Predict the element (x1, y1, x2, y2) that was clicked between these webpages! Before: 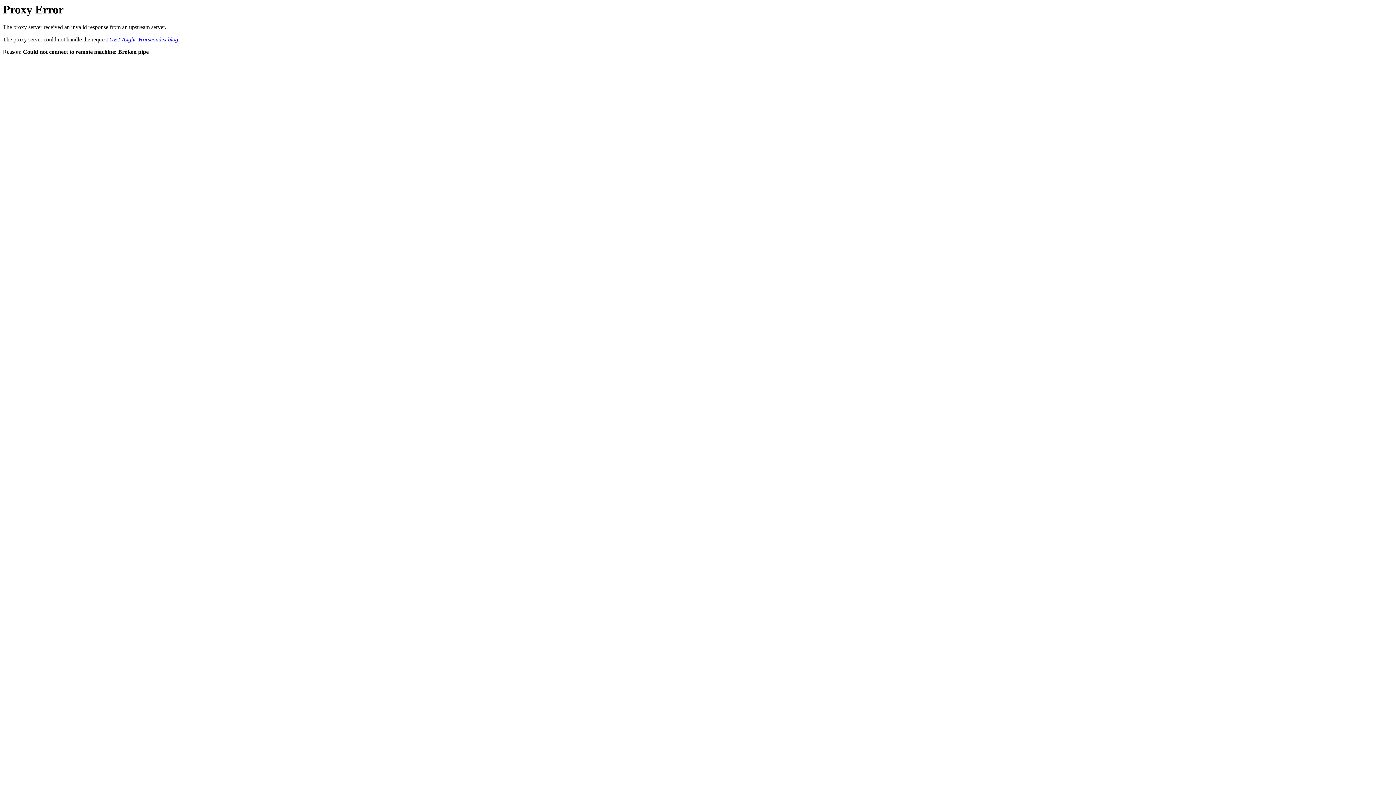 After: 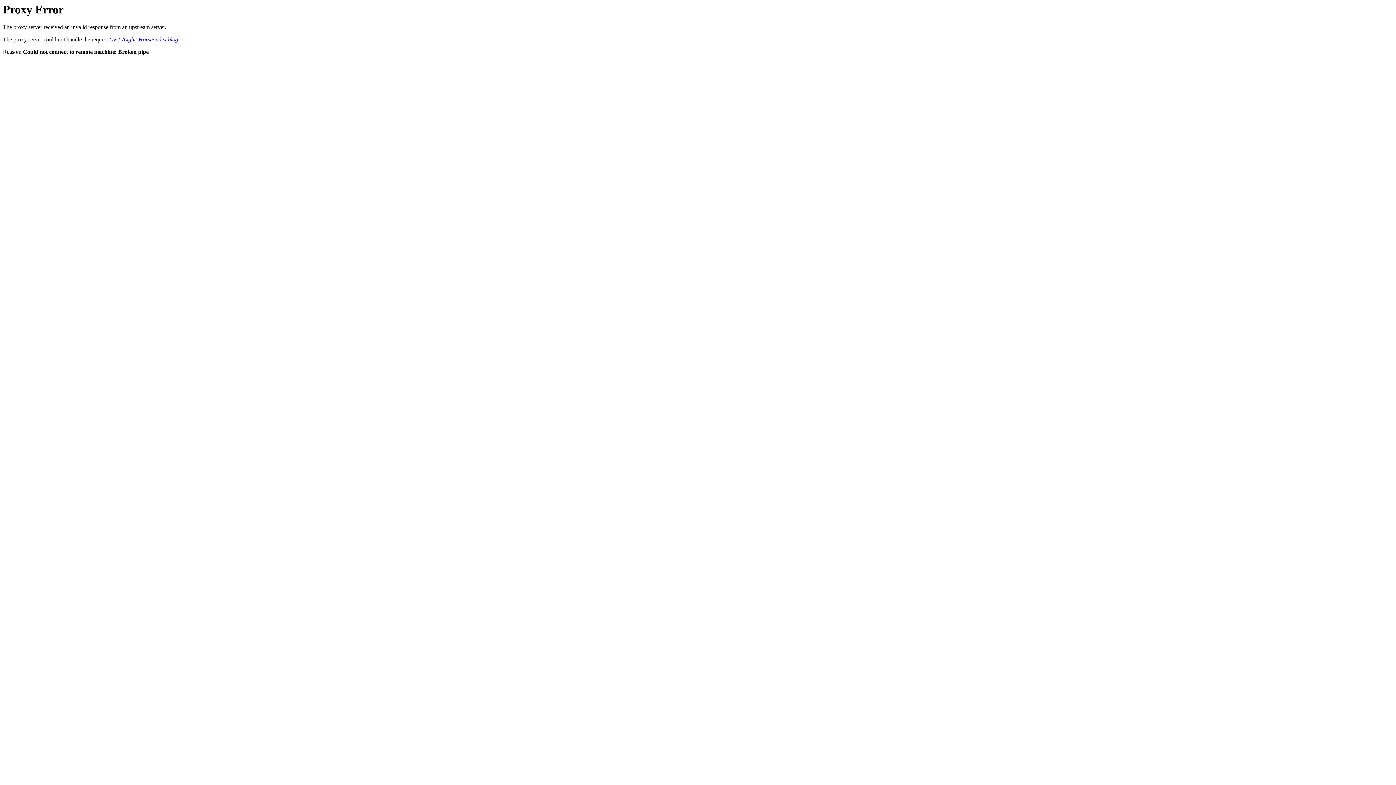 Action: bbox: (109, 36, 178, 42) label: GET /Light_Horse/index.blog